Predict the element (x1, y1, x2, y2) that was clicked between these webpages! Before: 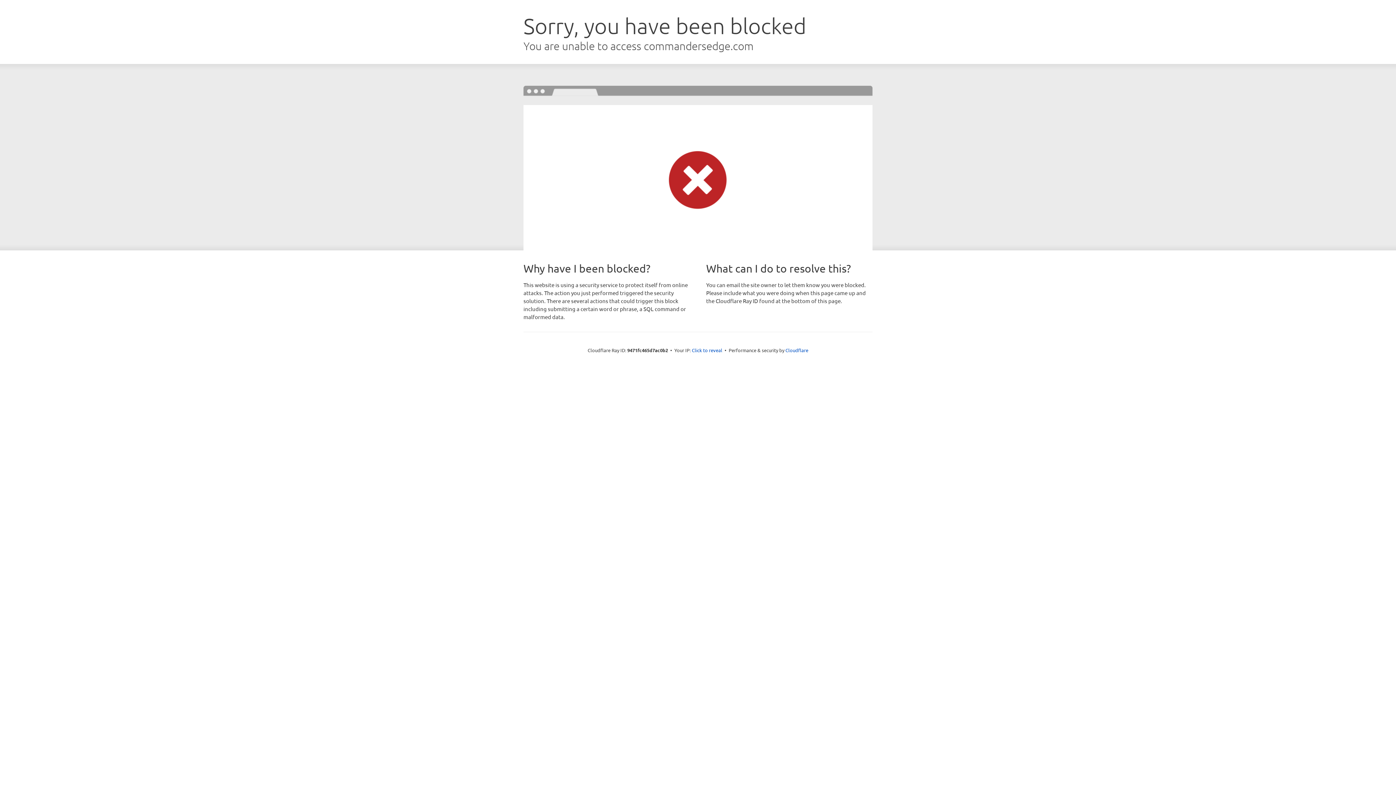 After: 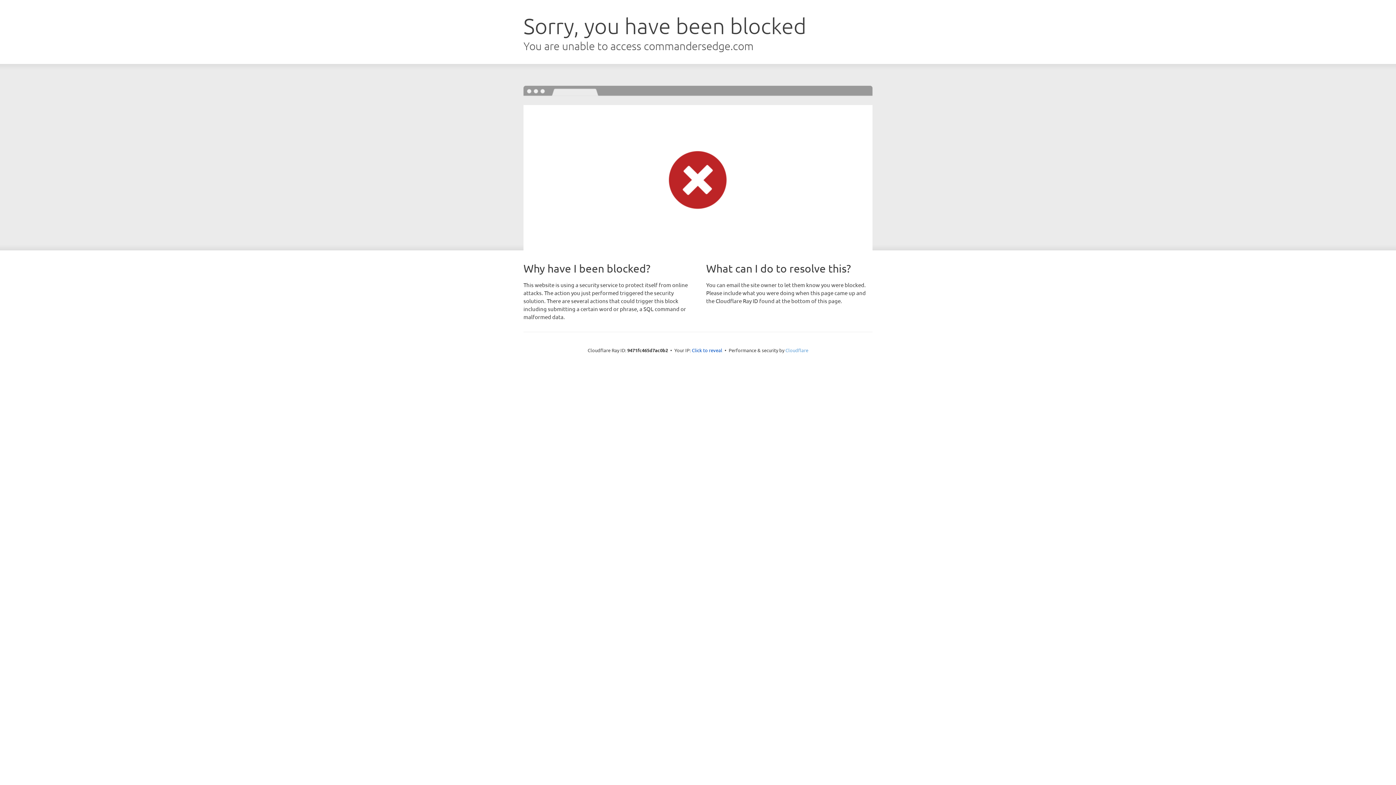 Action: bbox: (785, 347, 808, 353) label: Cloudflare